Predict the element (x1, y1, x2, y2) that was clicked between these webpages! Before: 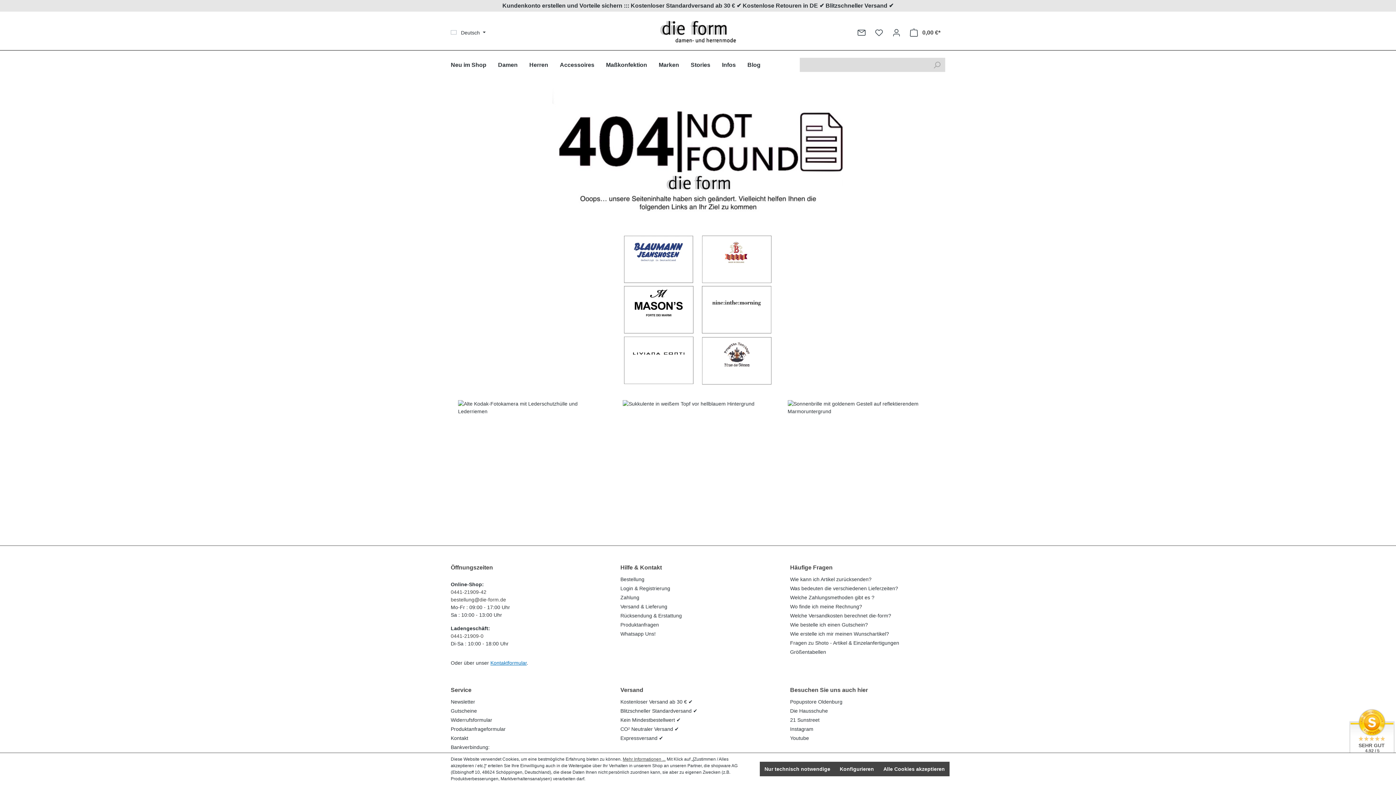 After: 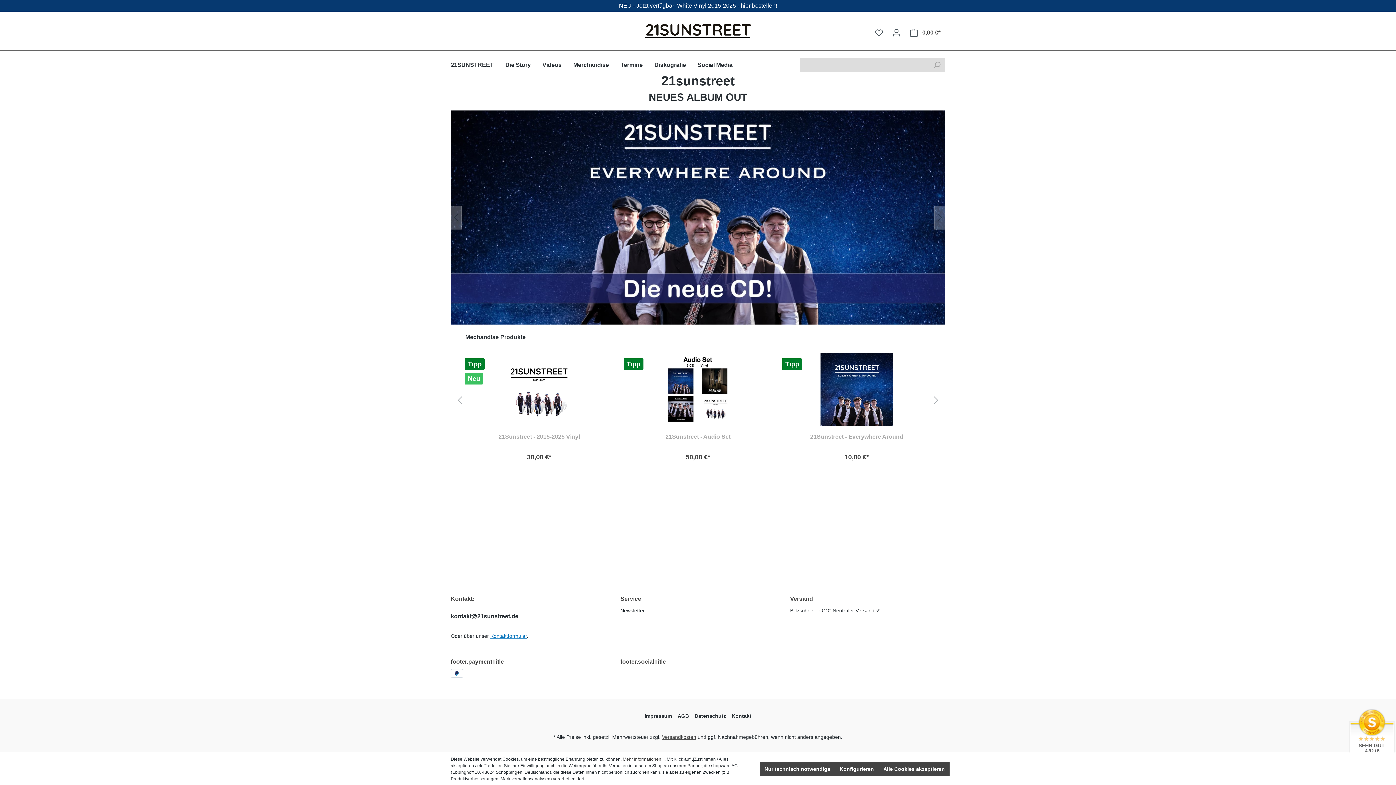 Action: label: 21 Sunstreet bbox: (790, 717, 819, 723)